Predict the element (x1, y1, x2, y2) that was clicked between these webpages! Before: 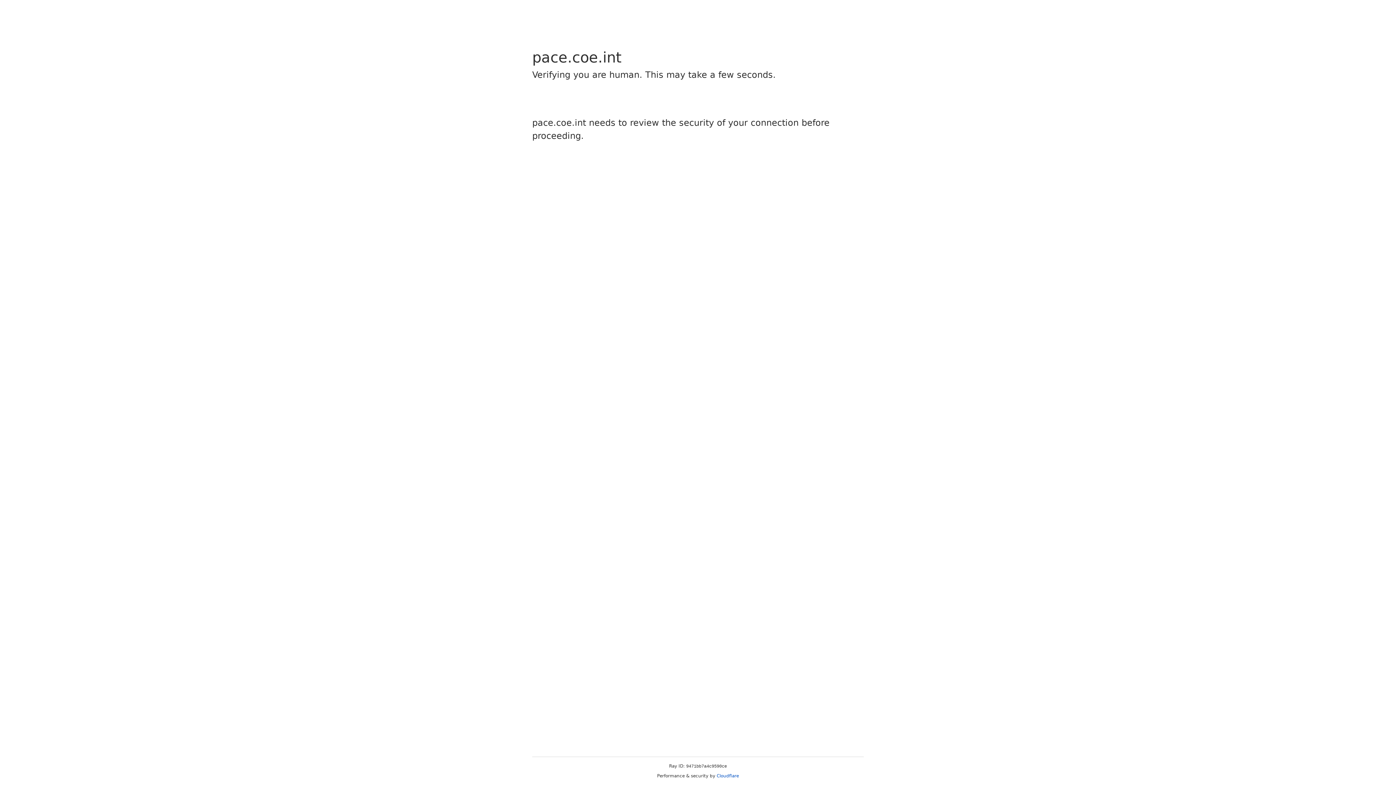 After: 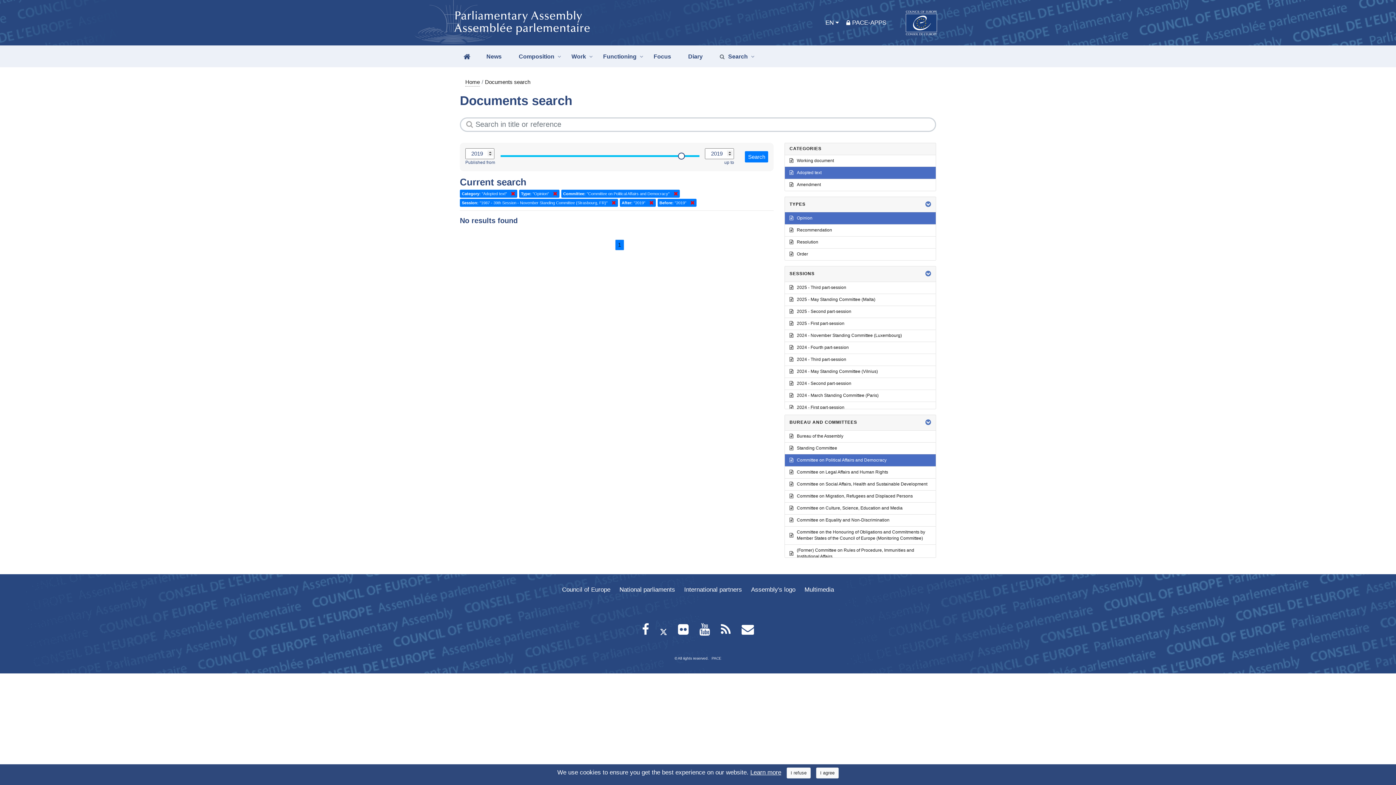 Action: label: Cloudflare bbox: (716, 773, 739, 778)